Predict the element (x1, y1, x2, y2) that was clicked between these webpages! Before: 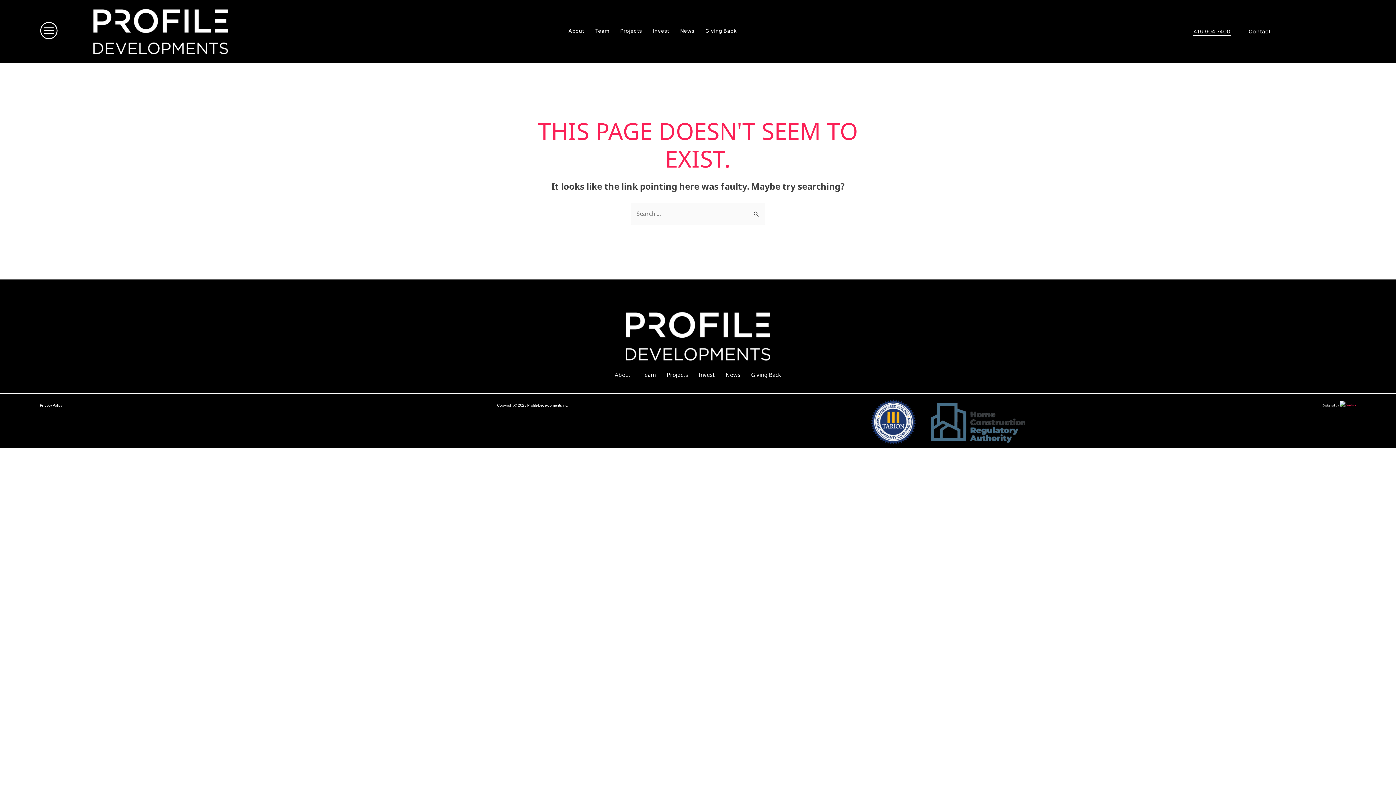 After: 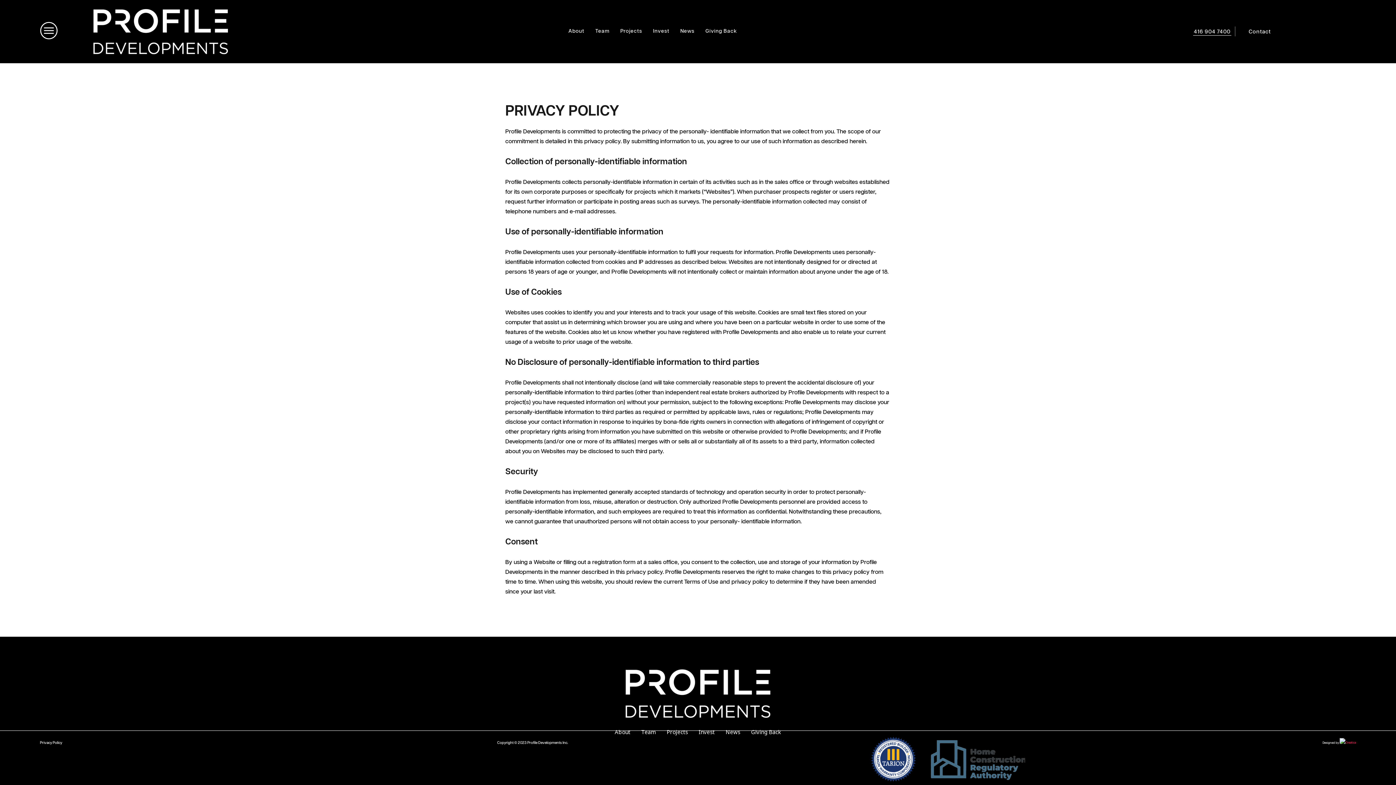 Action: label: Privacy Policy bbox: (40, 400, 62, 410)